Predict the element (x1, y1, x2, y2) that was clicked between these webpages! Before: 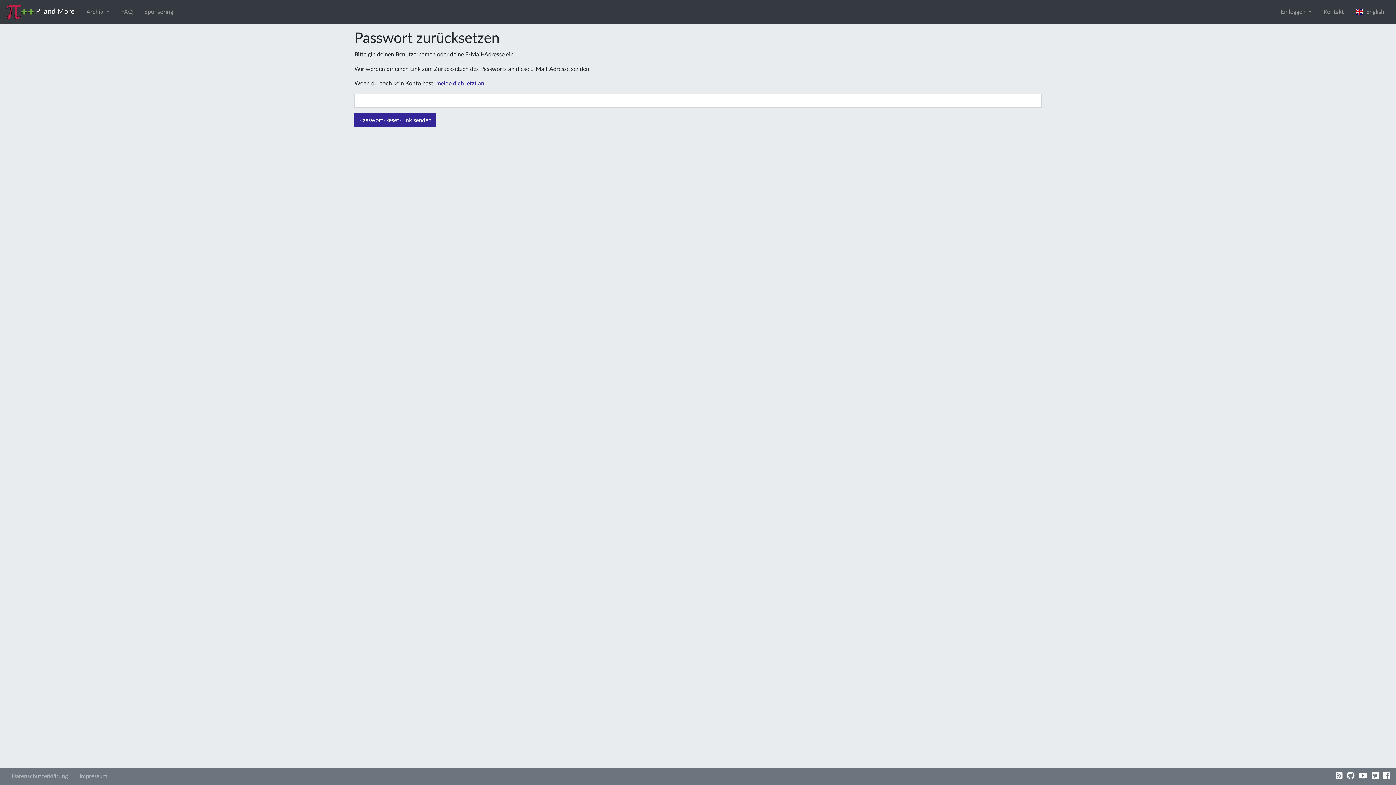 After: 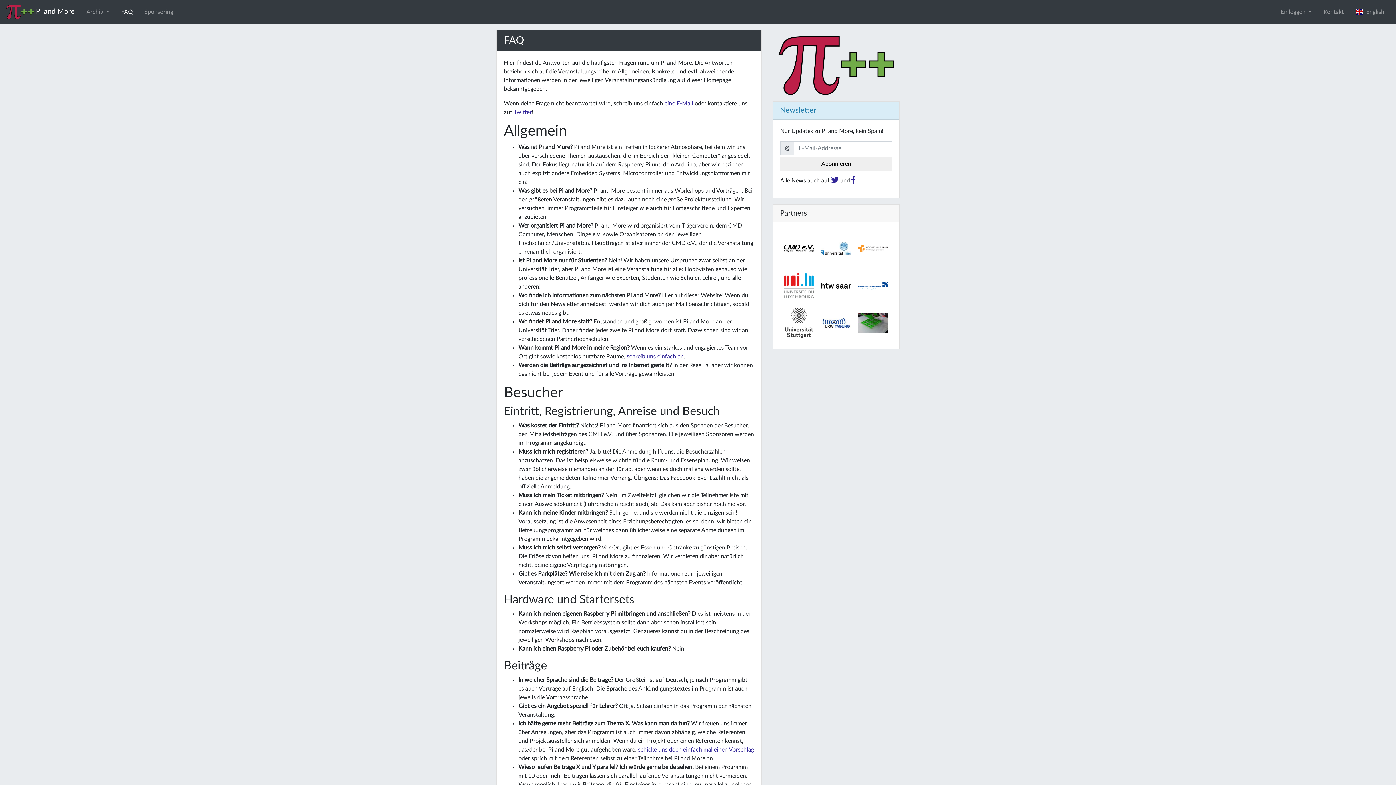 Action: label: FAQ bbox: (115, 4, 138, 19)